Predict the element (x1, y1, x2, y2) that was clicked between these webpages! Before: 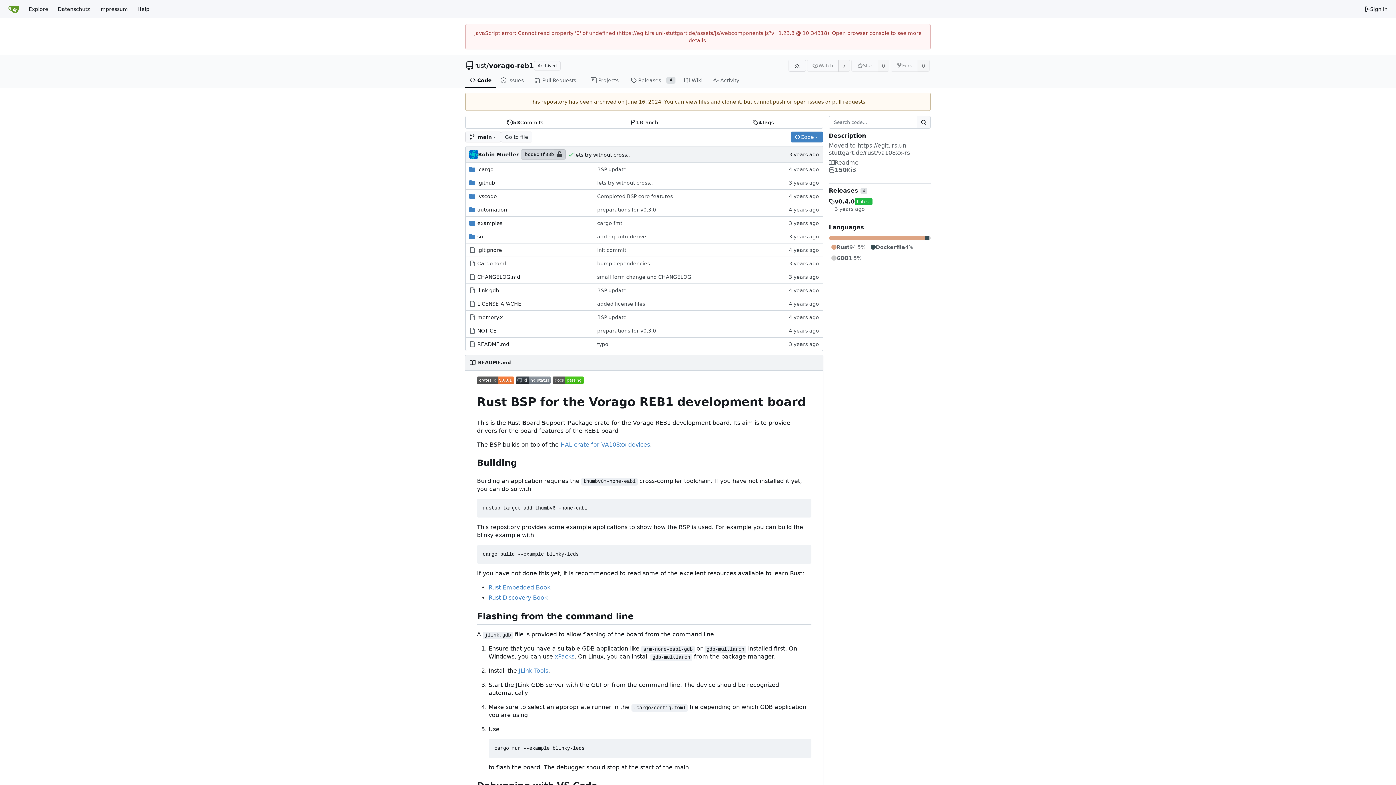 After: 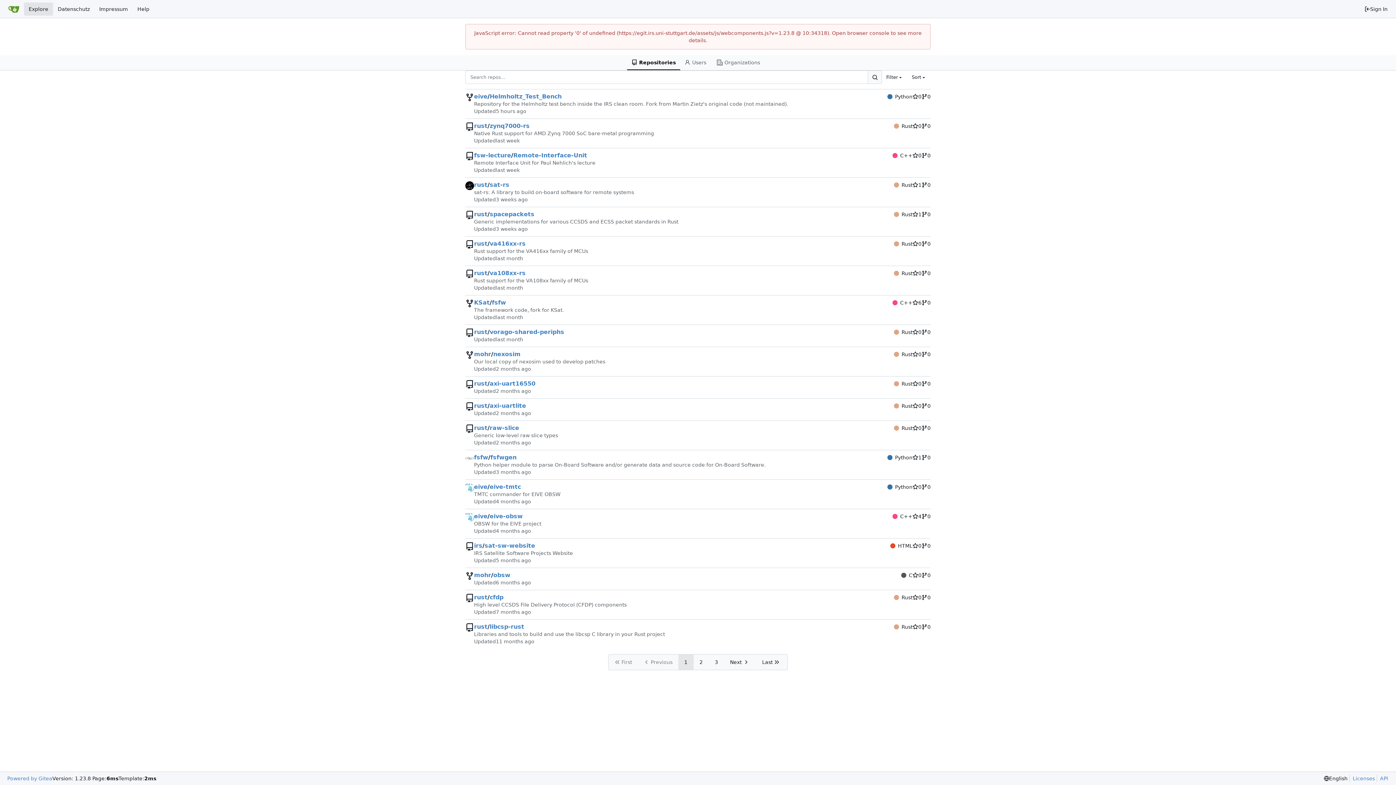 Action: bbox: (24, 2, 53, 15) label: Explore